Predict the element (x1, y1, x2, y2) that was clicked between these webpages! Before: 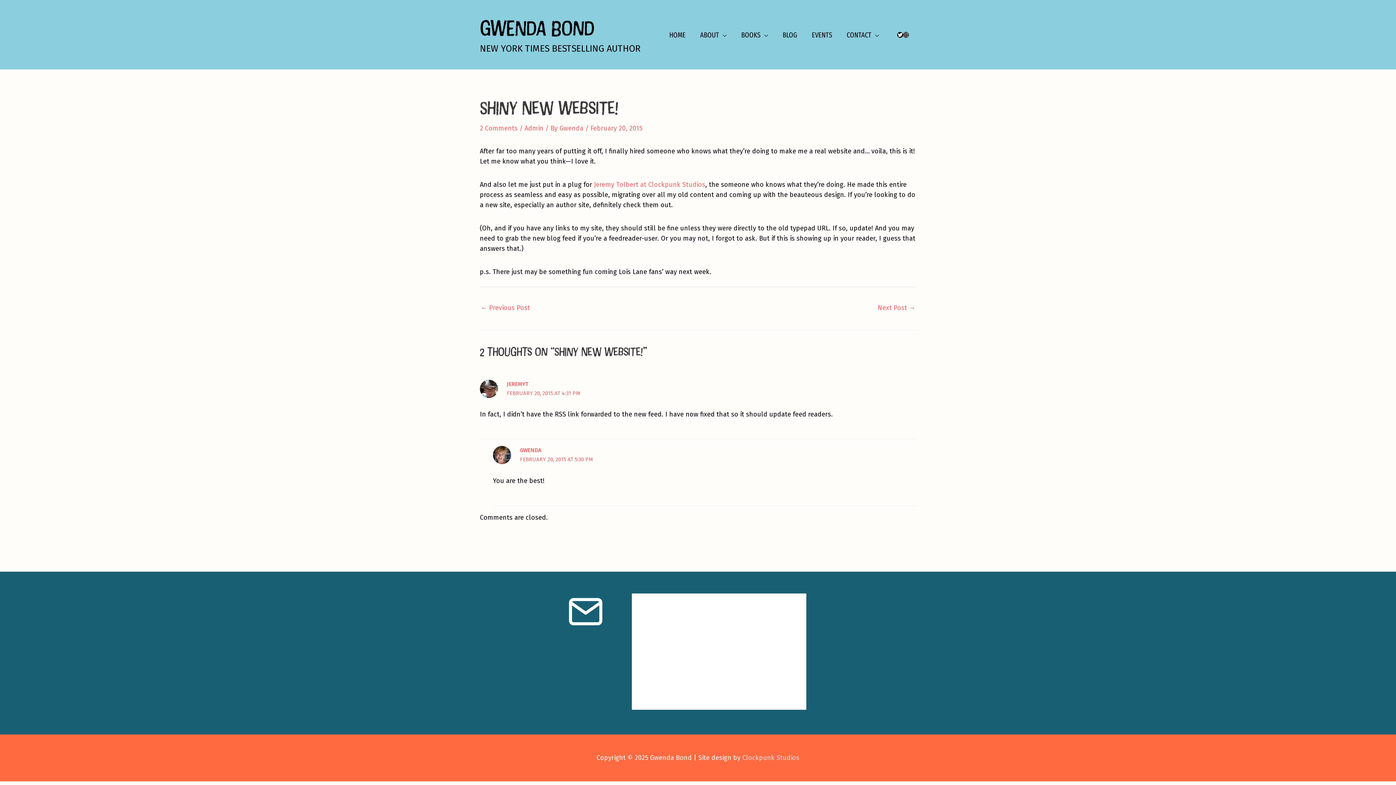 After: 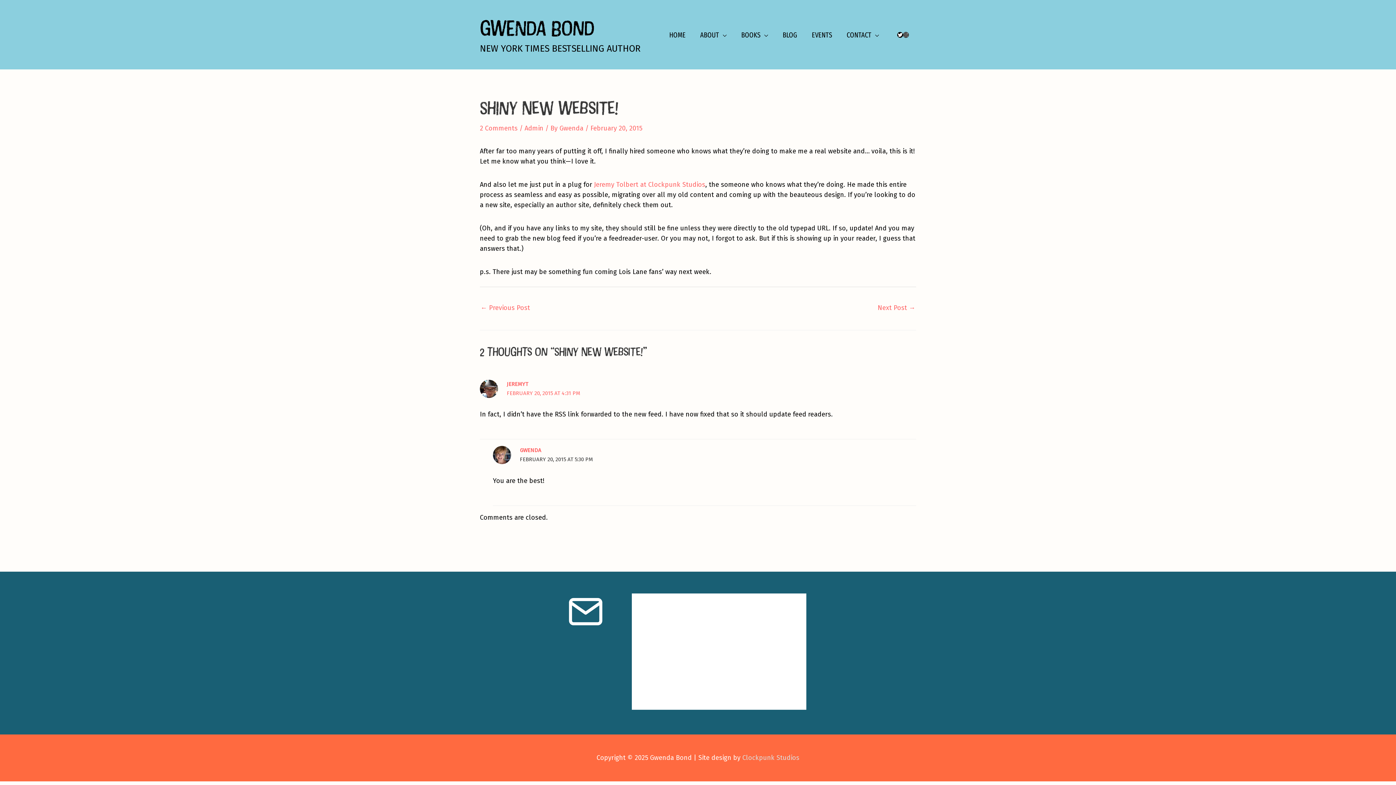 Action: label: FEBRUARY 20, 2015 AT 5:30 PM bbox: (519, 456, 593, 463)